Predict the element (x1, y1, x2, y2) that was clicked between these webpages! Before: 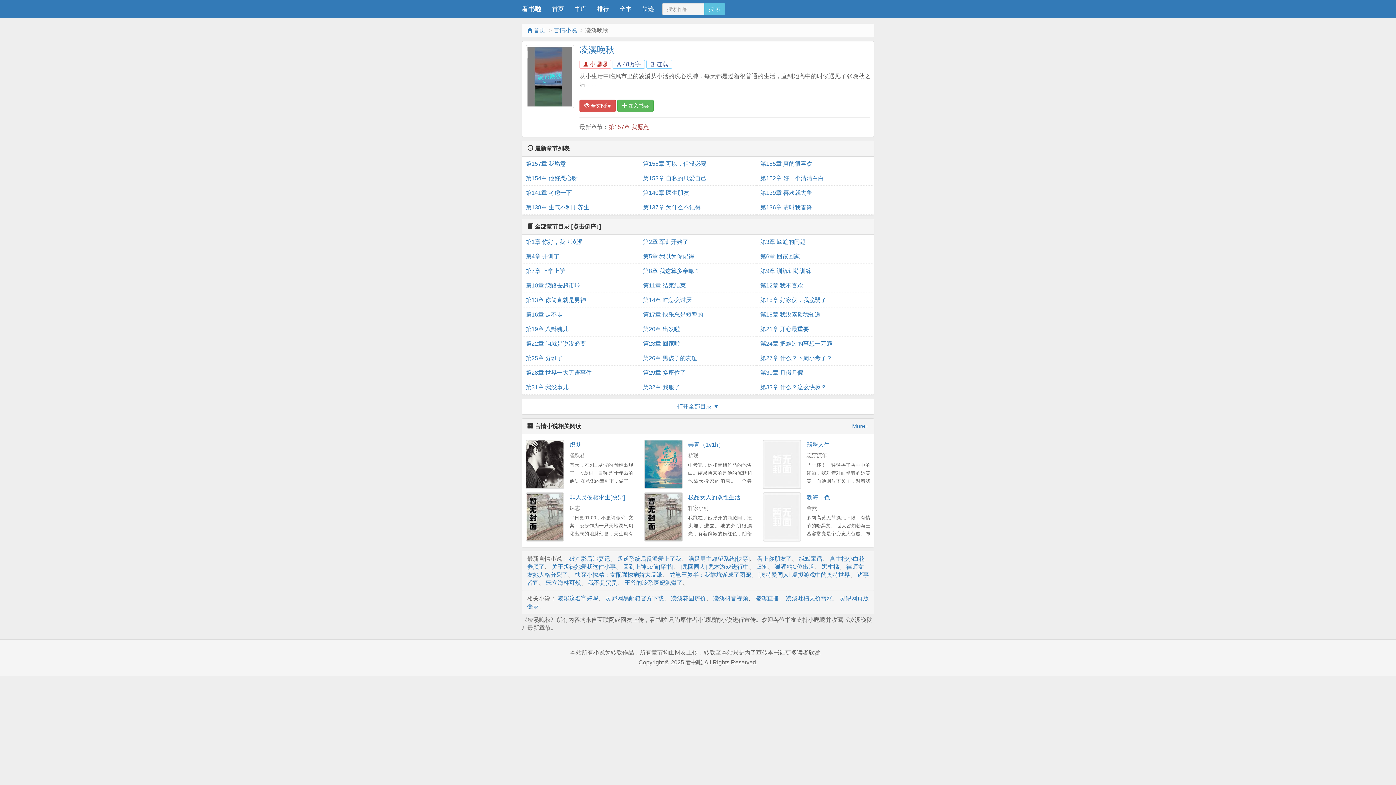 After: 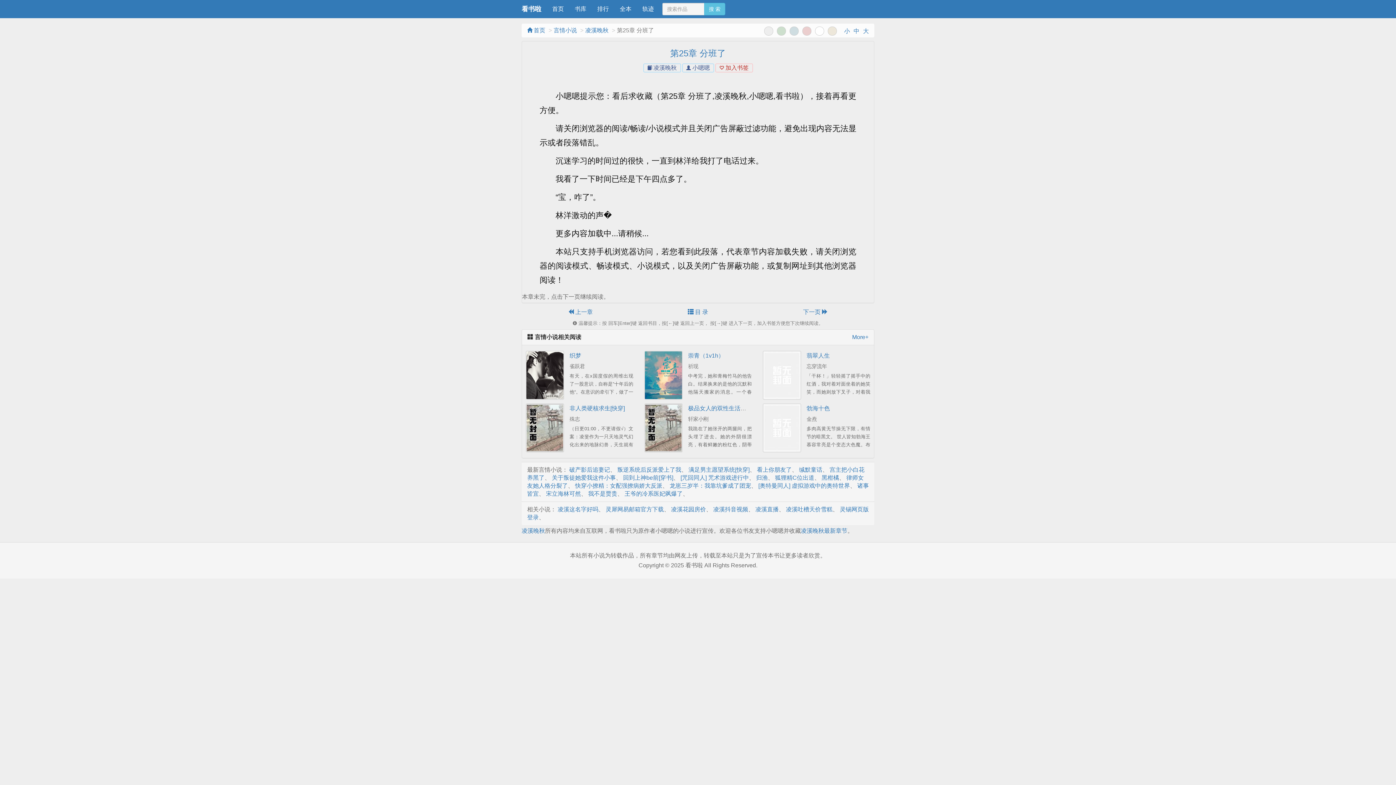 Action: label: 第25章 分班了 bbox: (525, 351, 635, 365)